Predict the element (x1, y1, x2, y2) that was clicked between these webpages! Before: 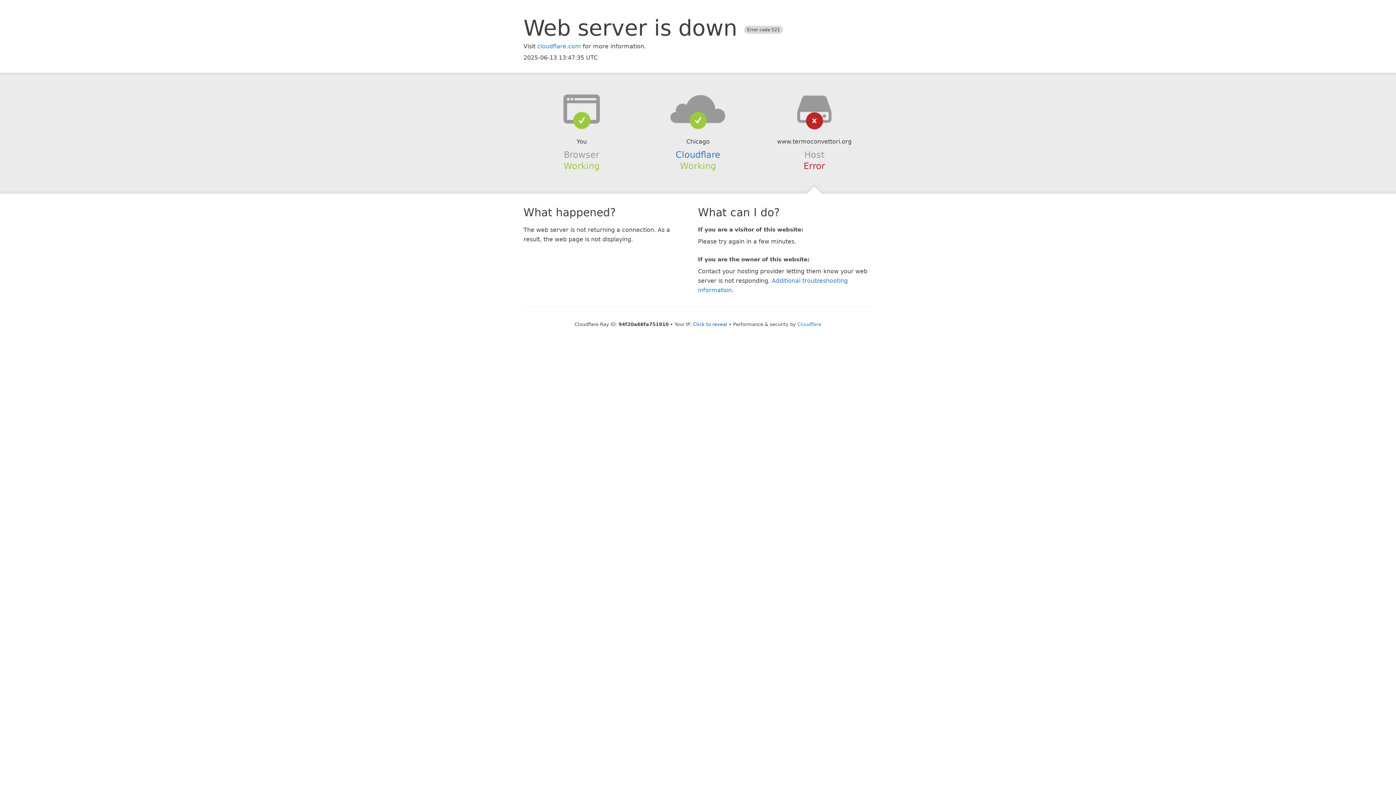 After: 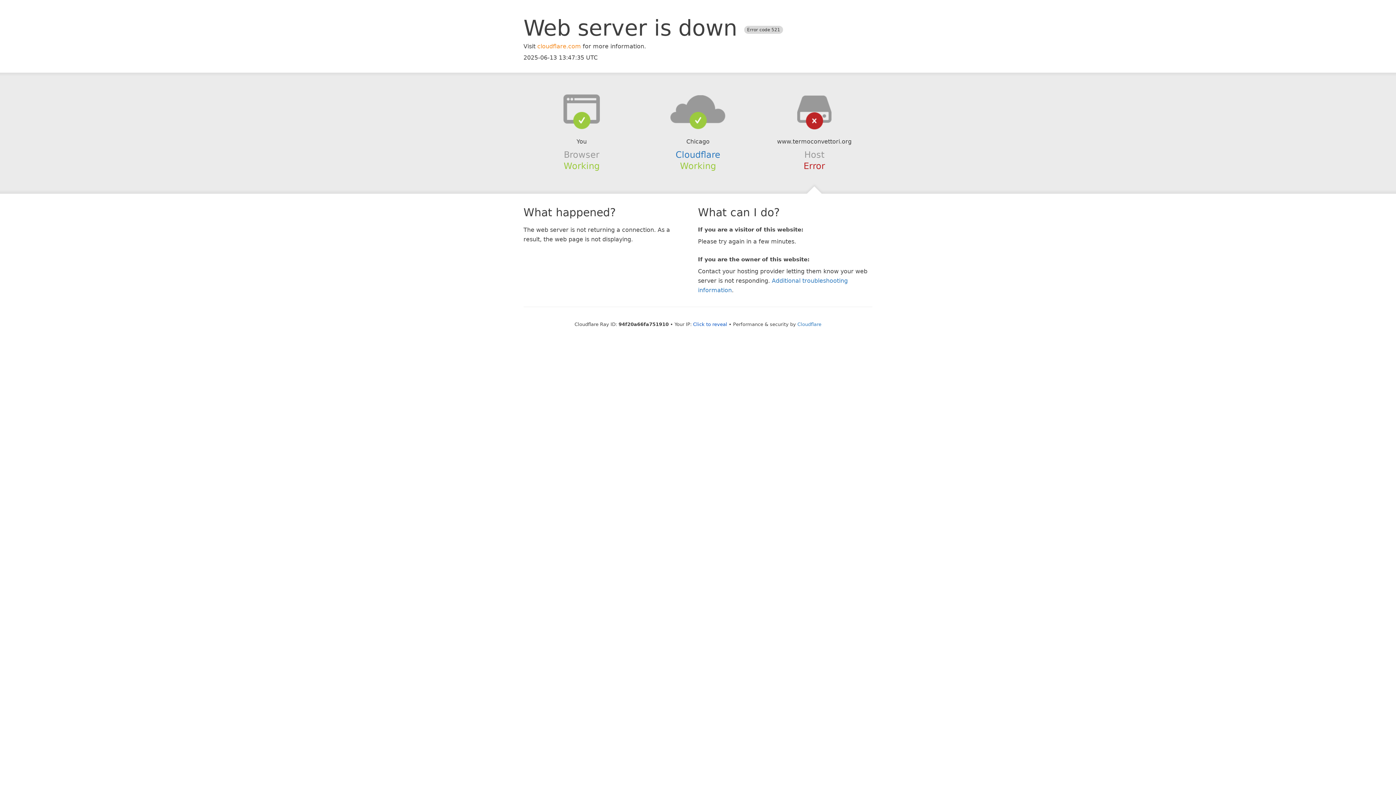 Action: label: cloudflare.com bbox: (537, 42, 581, 49)